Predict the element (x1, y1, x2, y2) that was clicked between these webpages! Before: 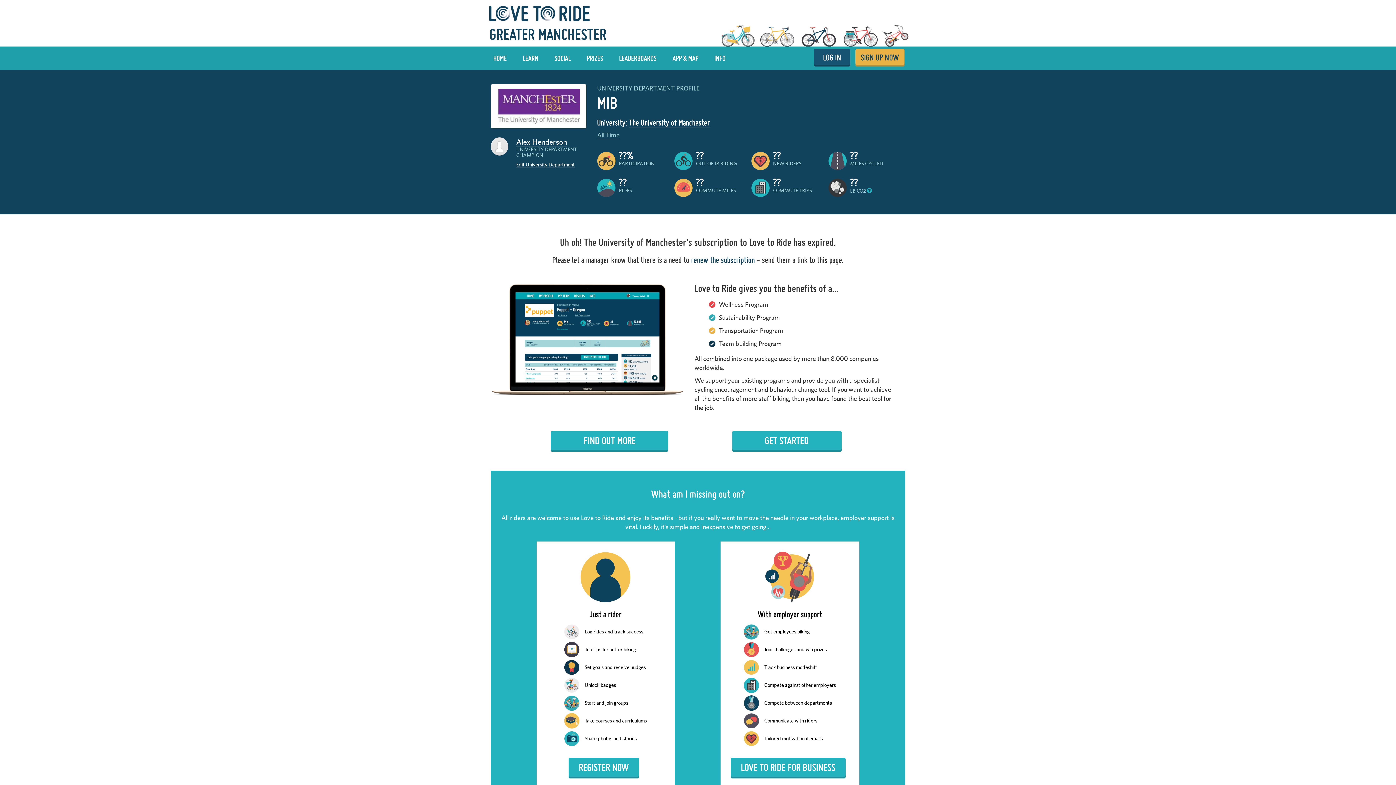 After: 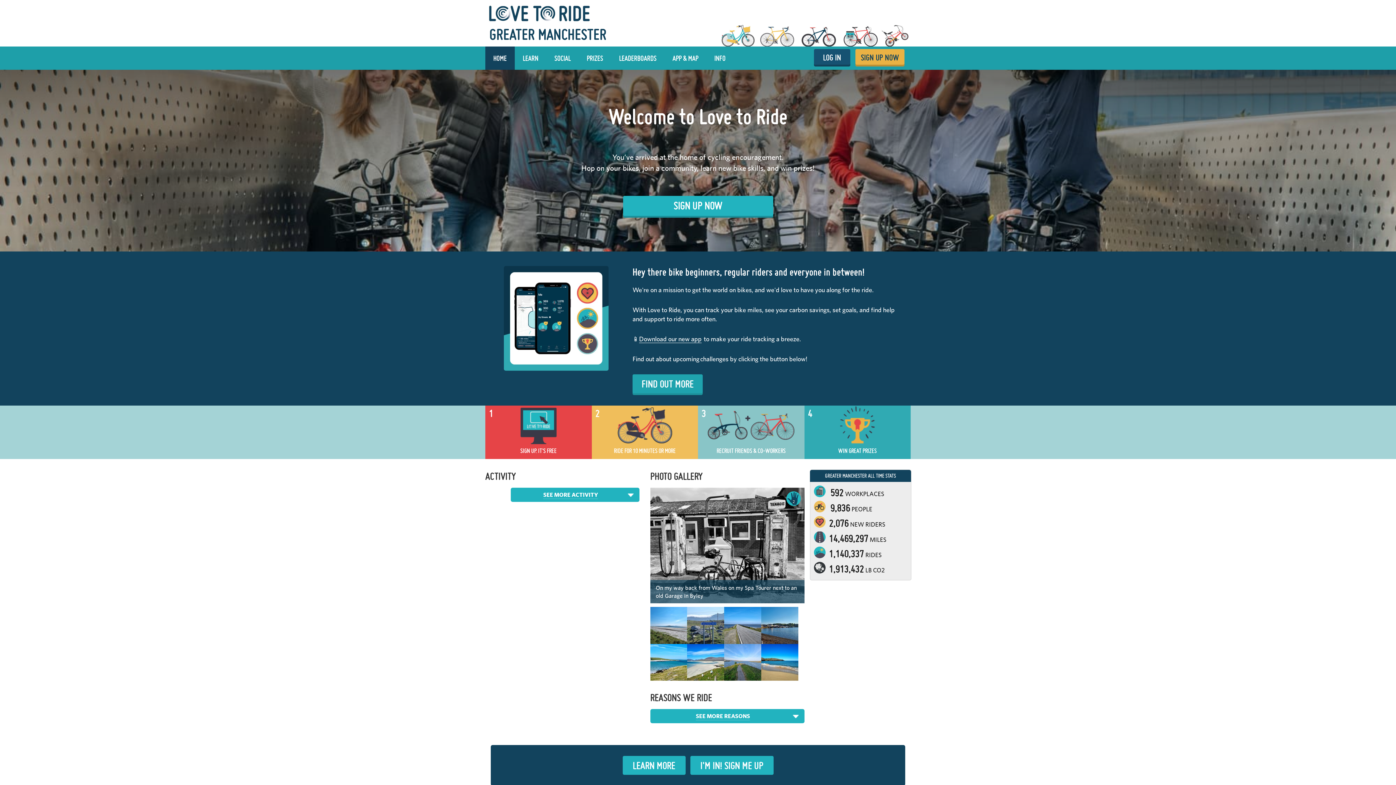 Action: bbox: (485, 19, 910, 25)